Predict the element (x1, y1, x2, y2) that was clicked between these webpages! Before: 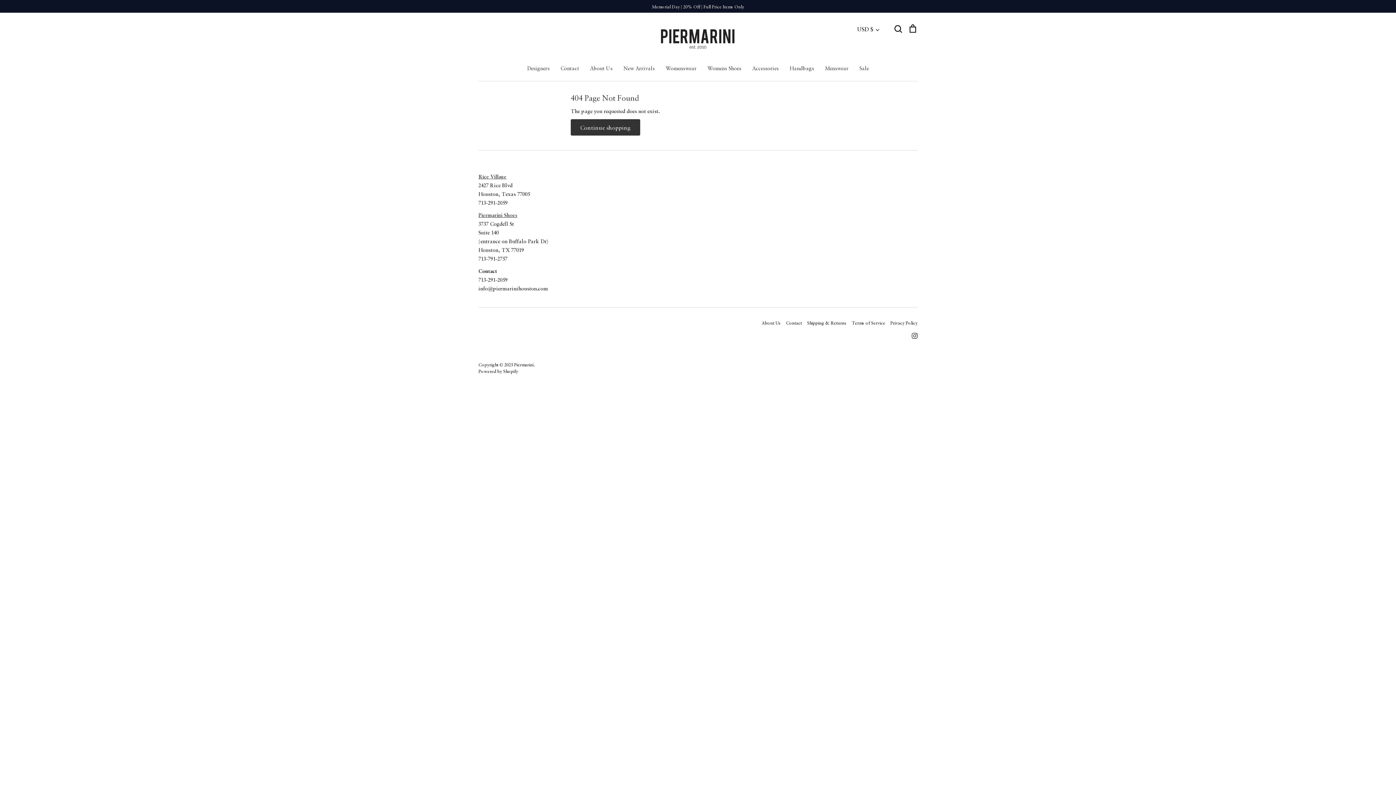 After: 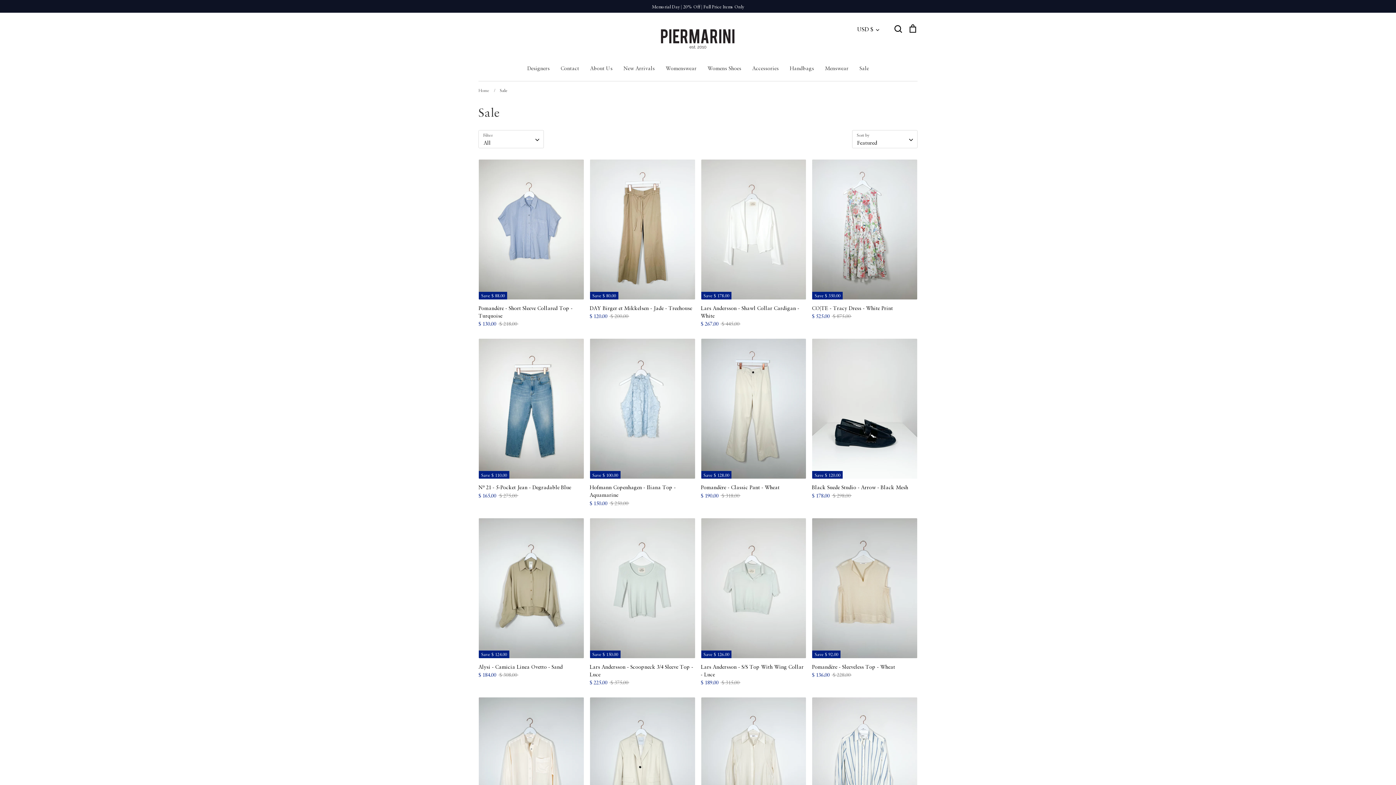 Action: label: Sale bbox: (859, 64, 869, 71)